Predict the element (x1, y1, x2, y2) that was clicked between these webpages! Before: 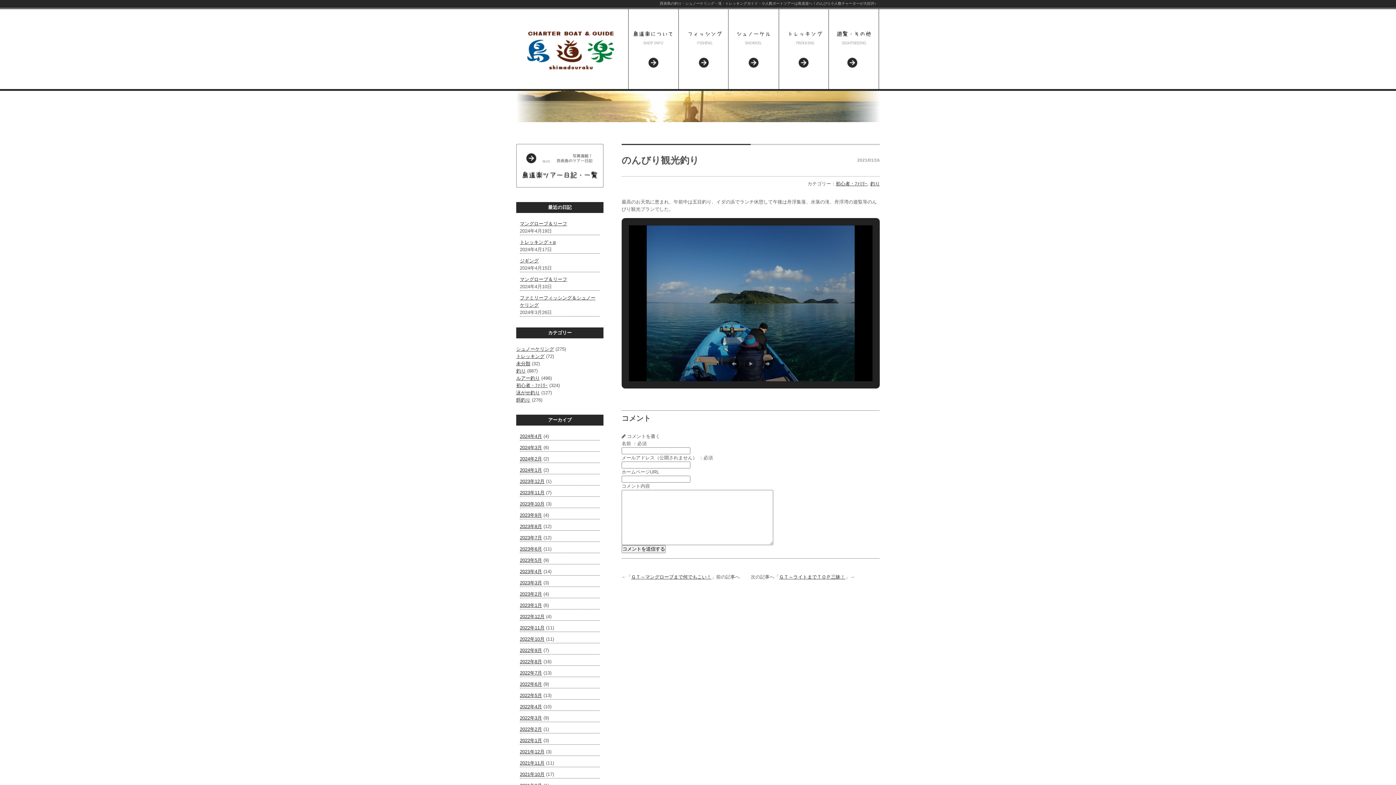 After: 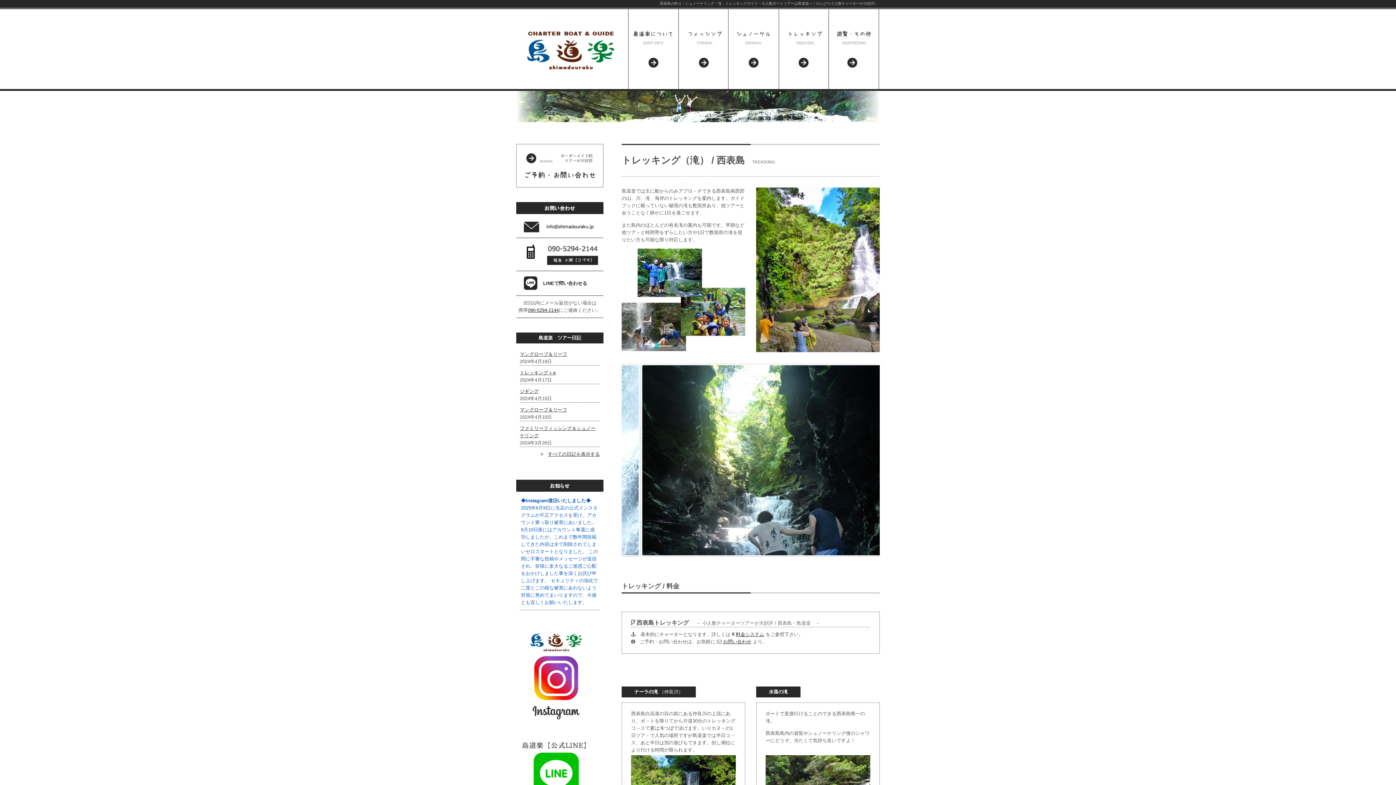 Action: bbox: (778, 84, 829, 90)